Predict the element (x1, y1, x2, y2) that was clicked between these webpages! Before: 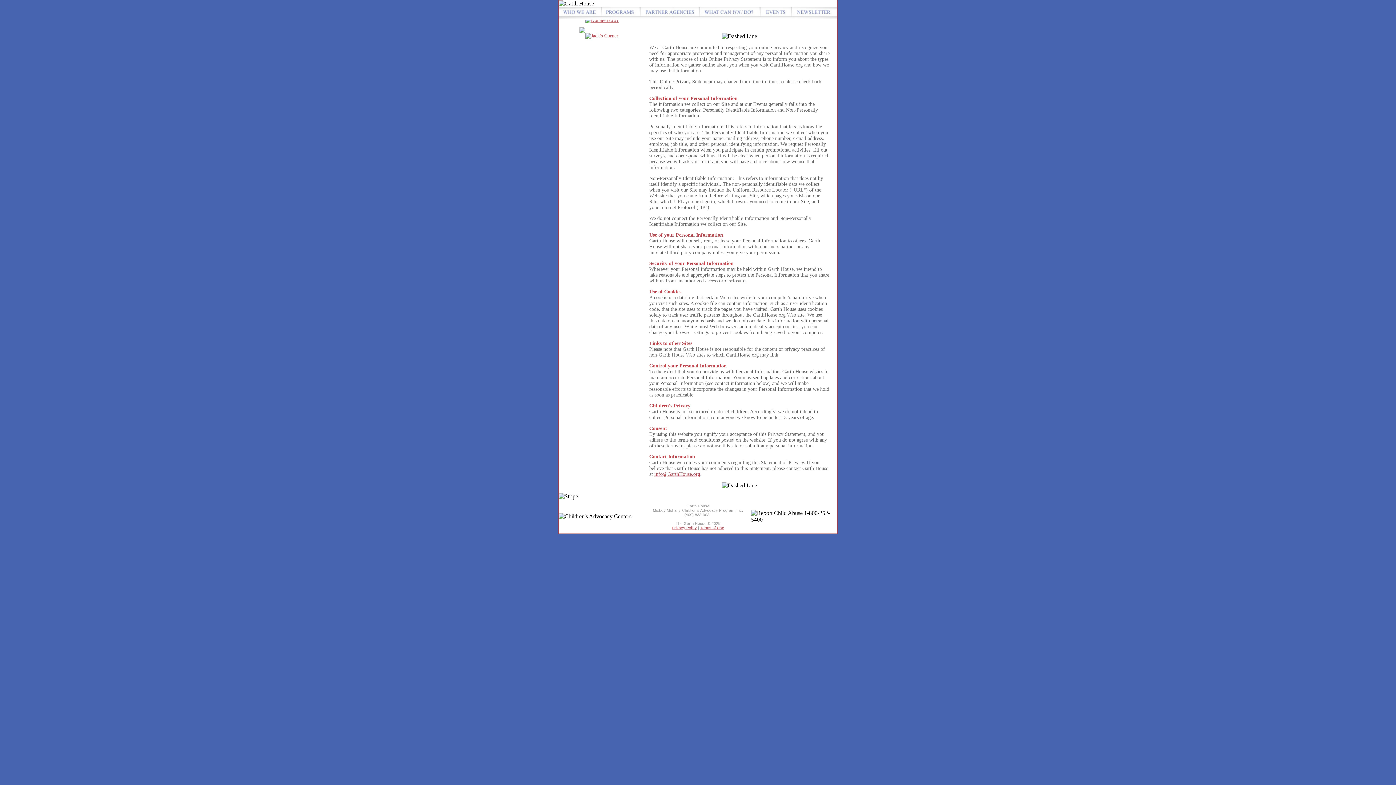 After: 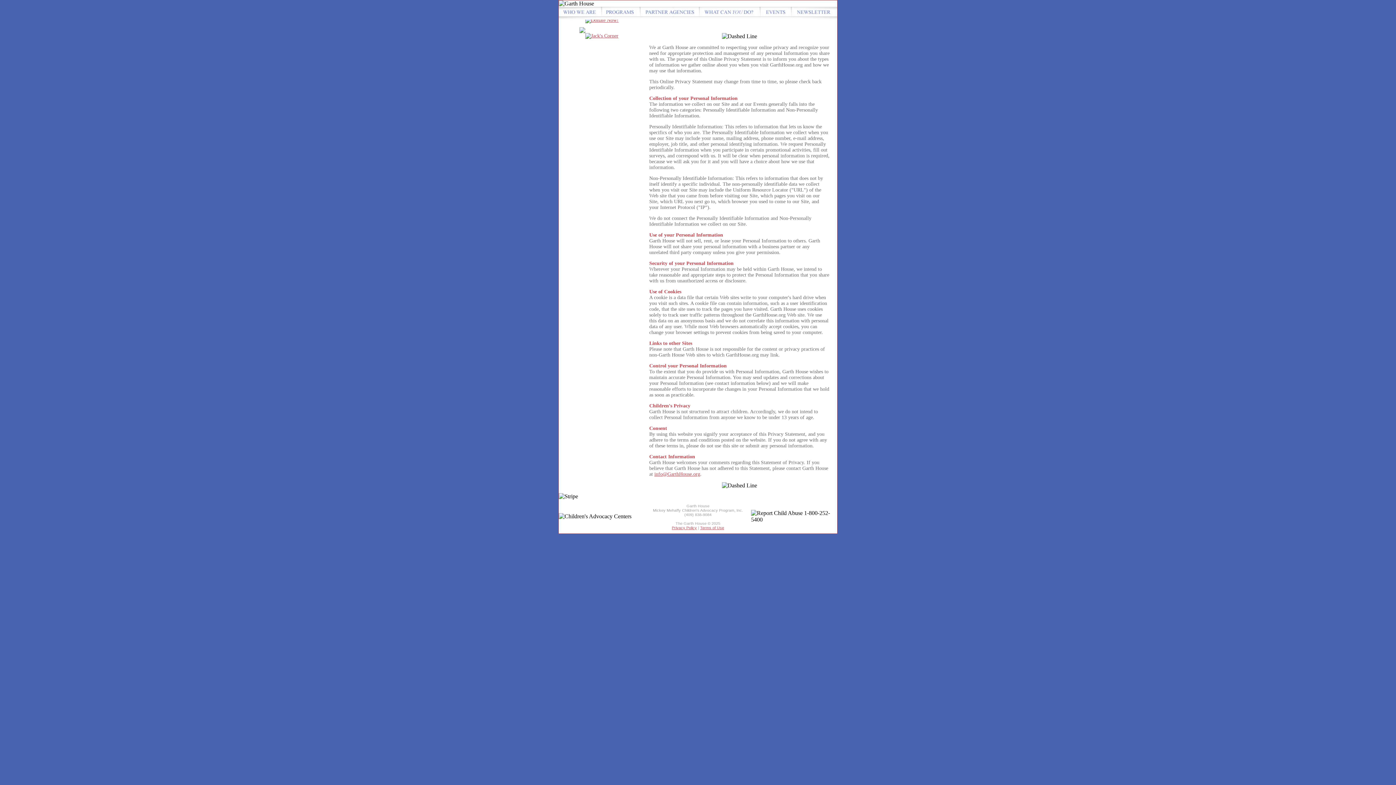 Action: bbox: (585, 17, 618, 22)